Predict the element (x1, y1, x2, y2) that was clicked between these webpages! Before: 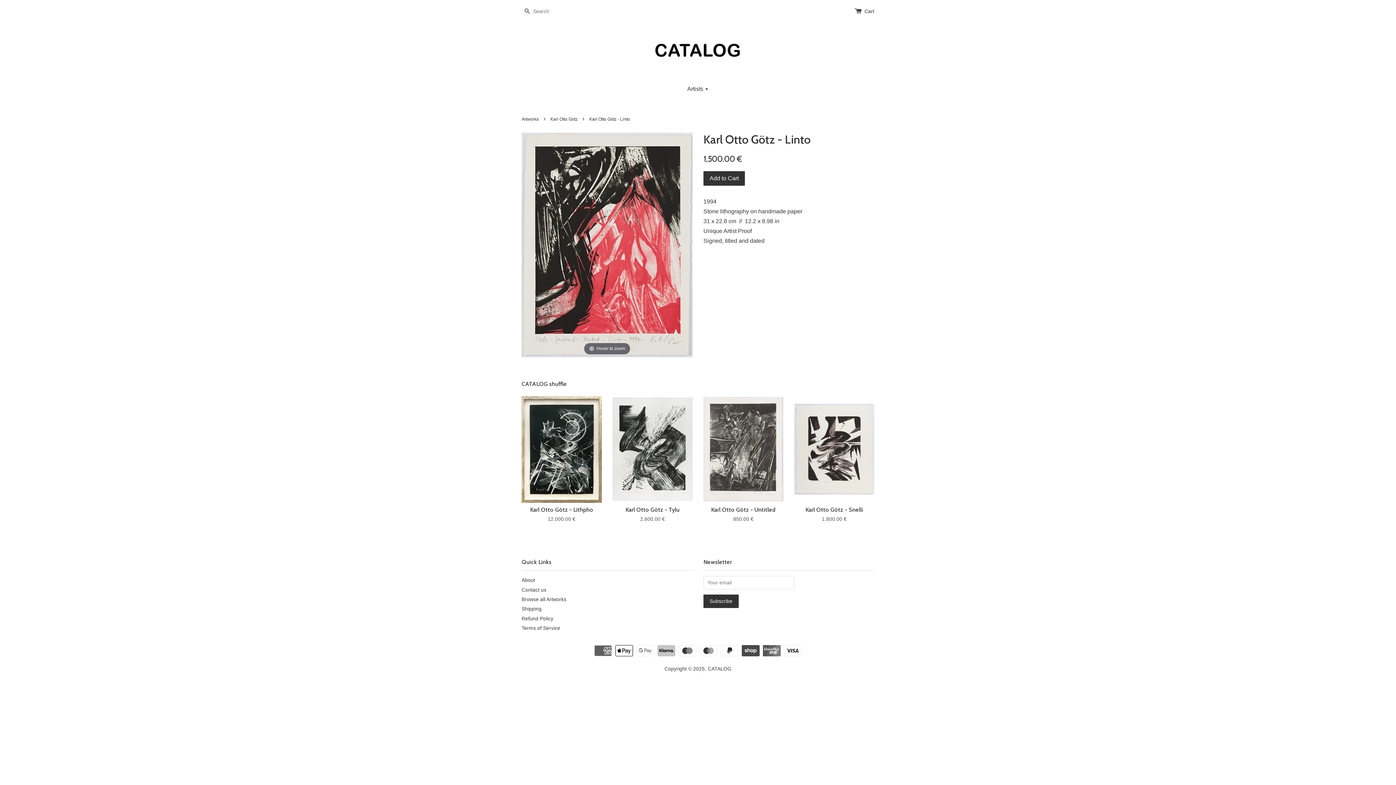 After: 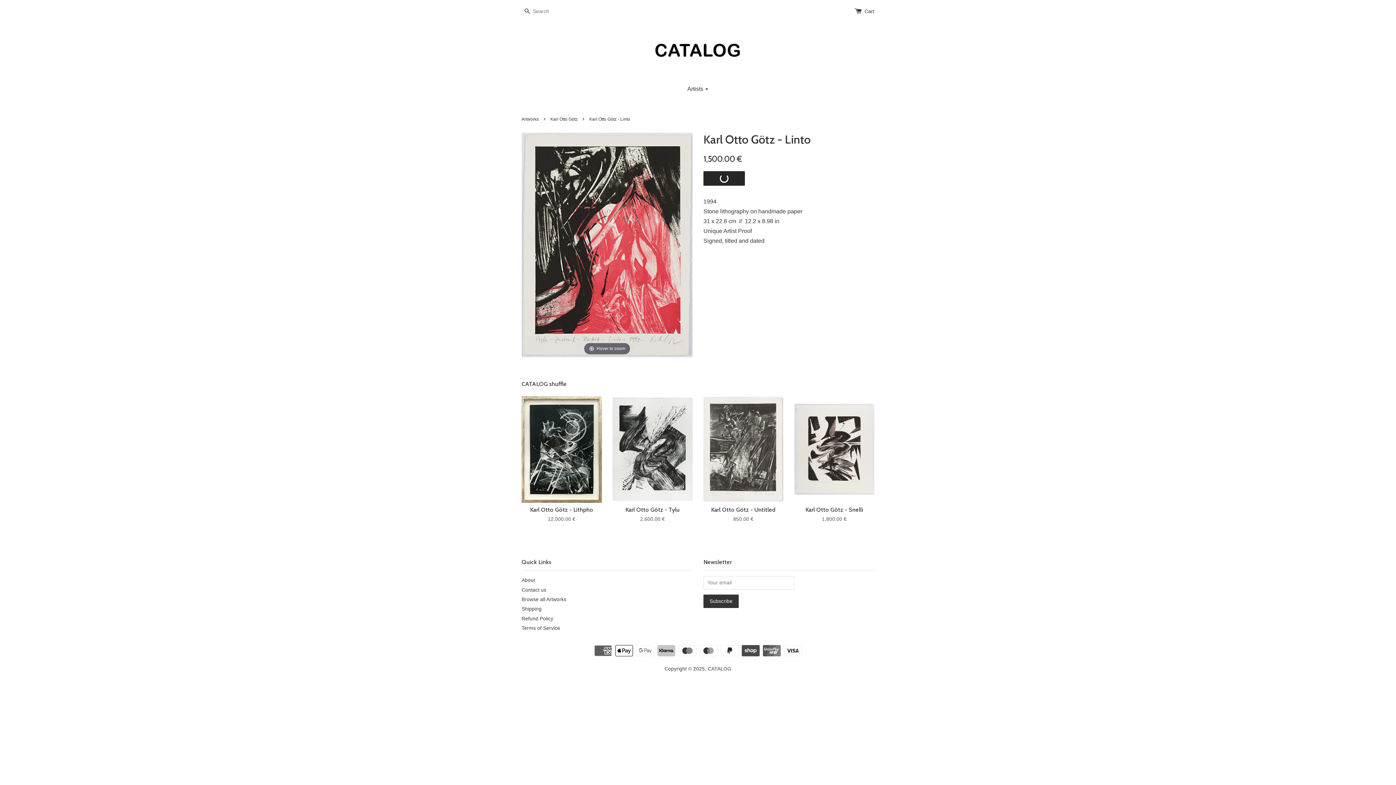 Action: label: Add to Cart bbox: (703, 171, 745, 185)